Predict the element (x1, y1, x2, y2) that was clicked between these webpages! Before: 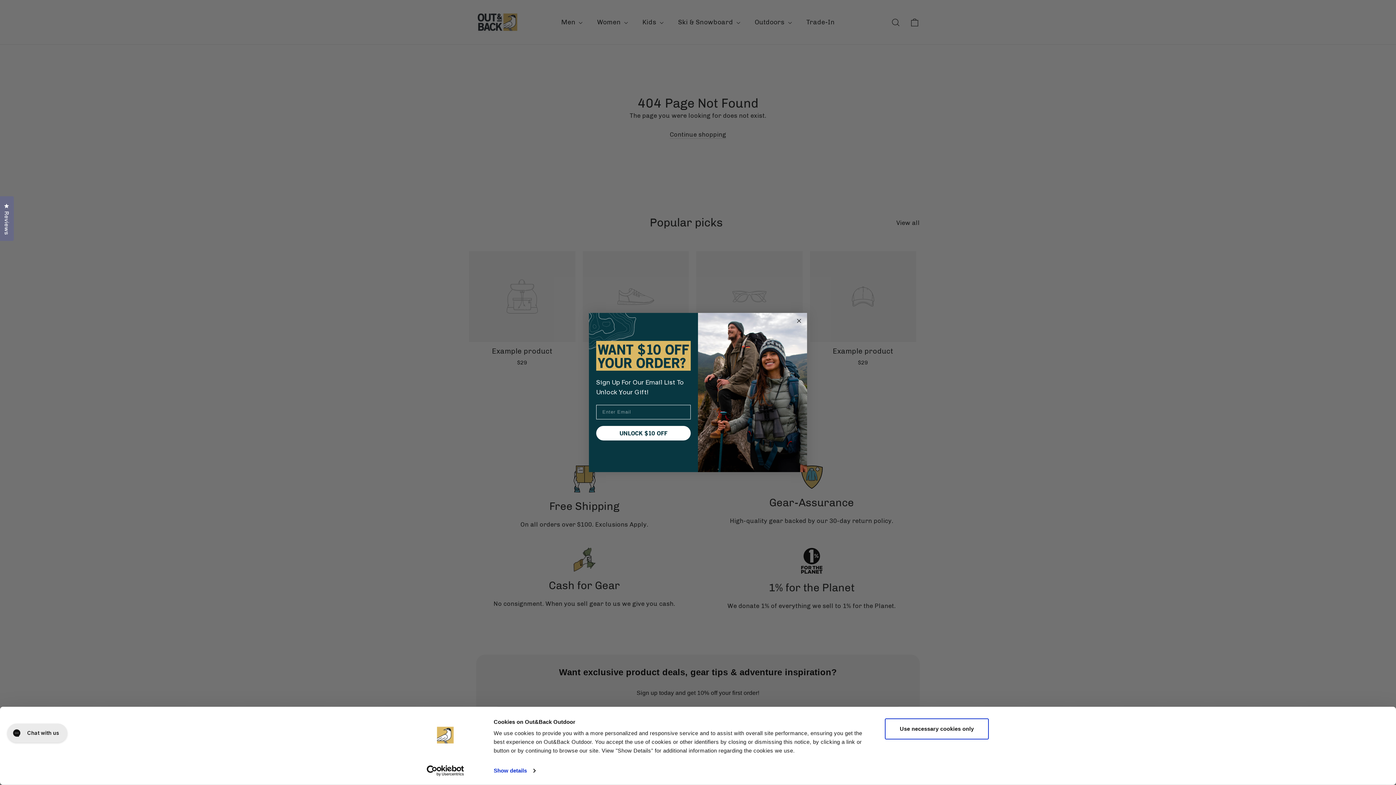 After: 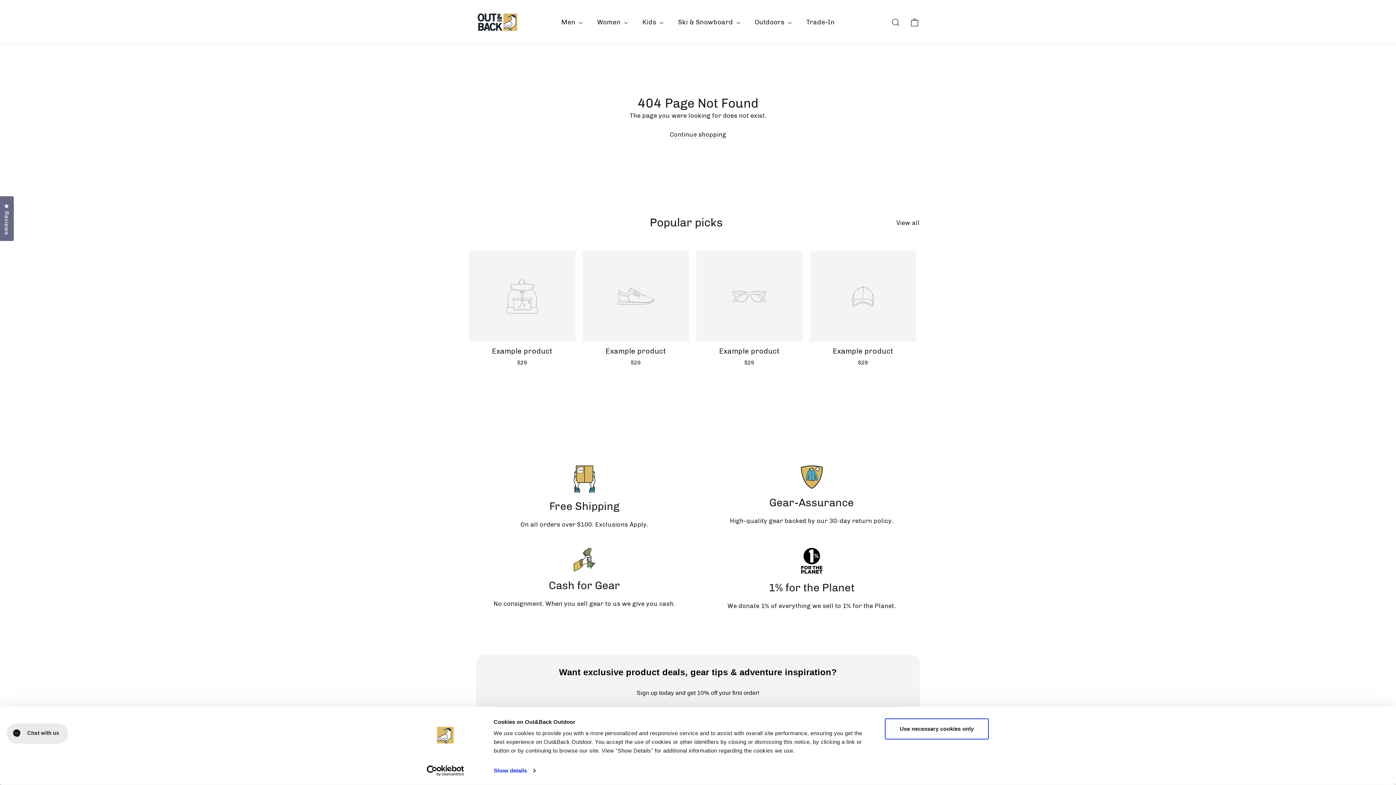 Action: bbox: (413, 765, 477, 776) label: Usercentrics Cookiebot - opens in a new window